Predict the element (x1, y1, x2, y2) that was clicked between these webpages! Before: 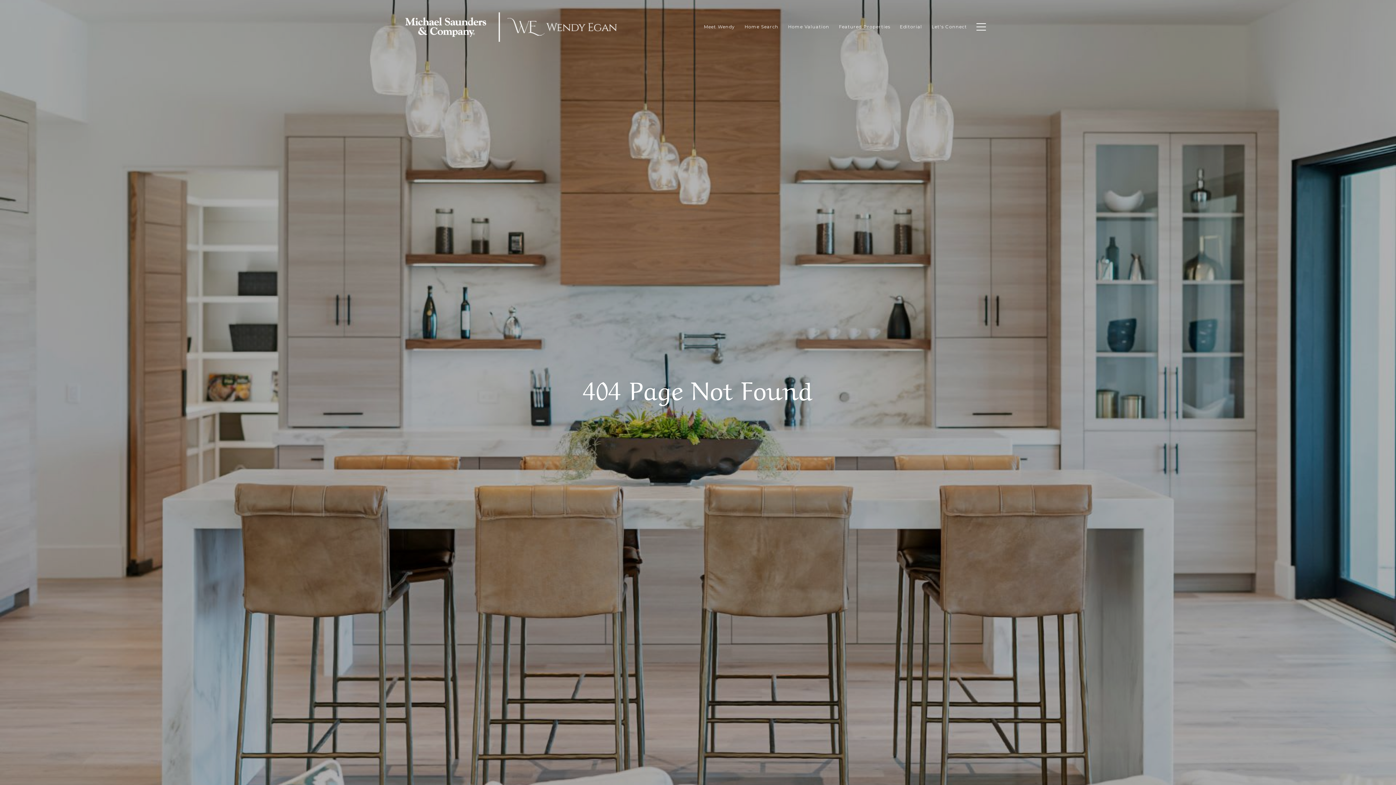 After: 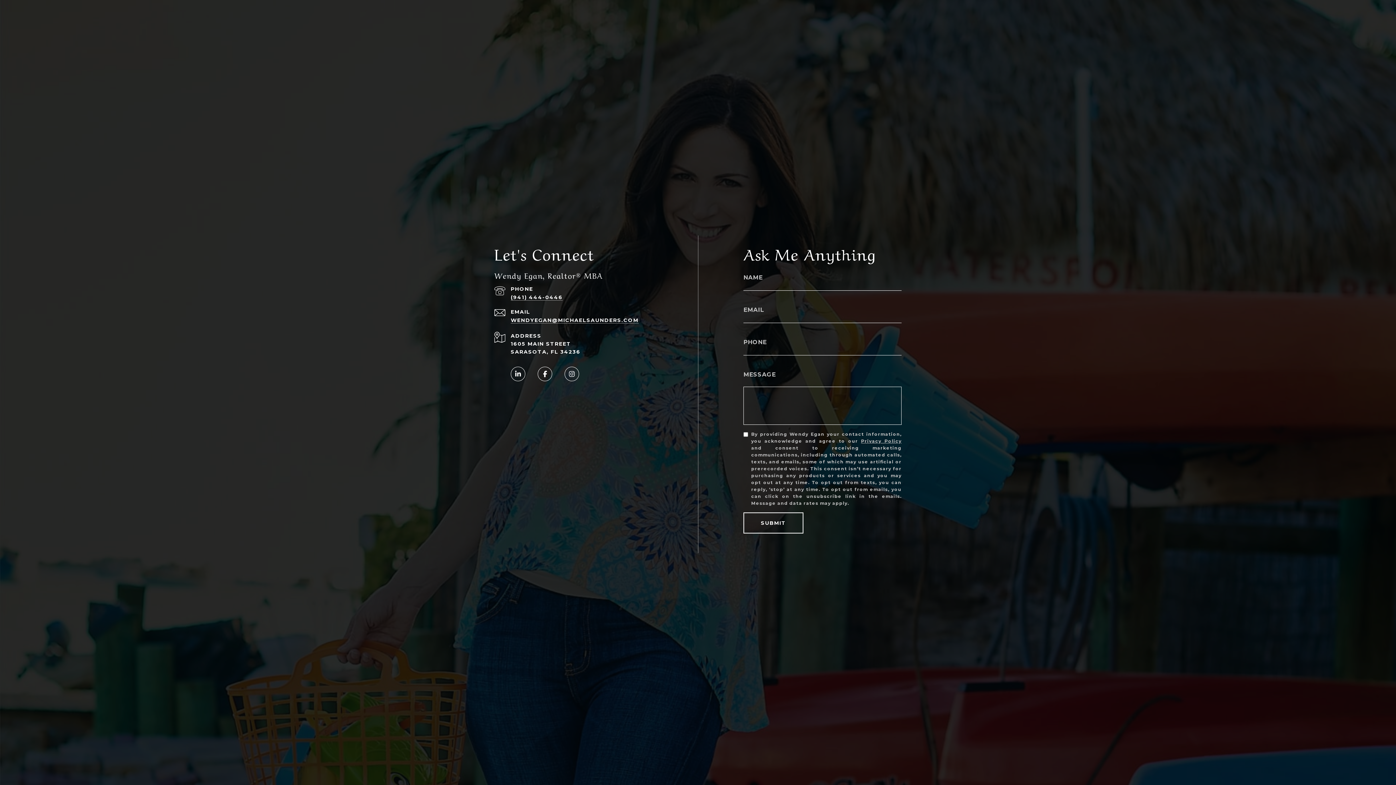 Action: label: Let's Connect bbox: (927, 20, 972, 33)